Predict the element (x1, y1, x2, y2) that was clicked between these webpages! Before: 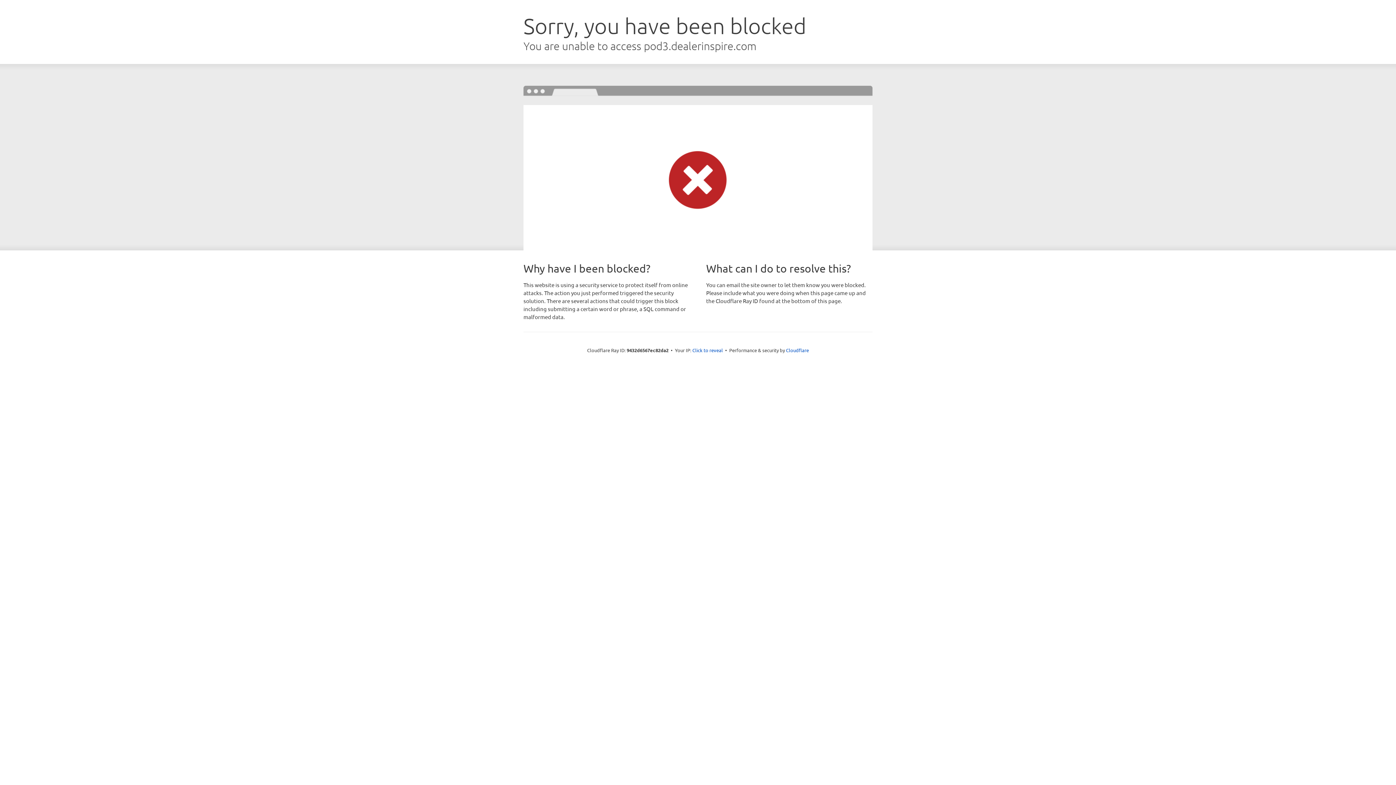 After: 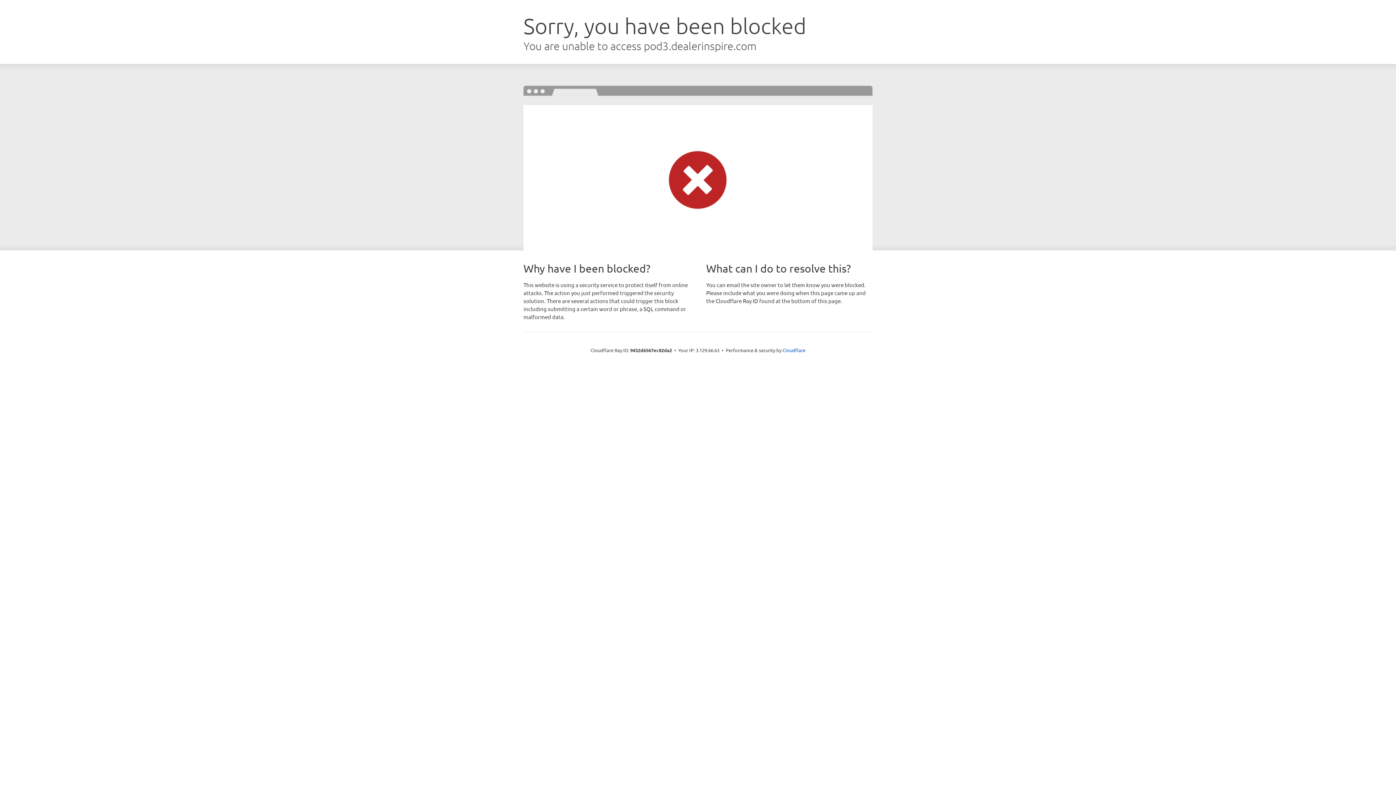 Action: bbox: (692, 346, 723, 353) label: Click to reveal